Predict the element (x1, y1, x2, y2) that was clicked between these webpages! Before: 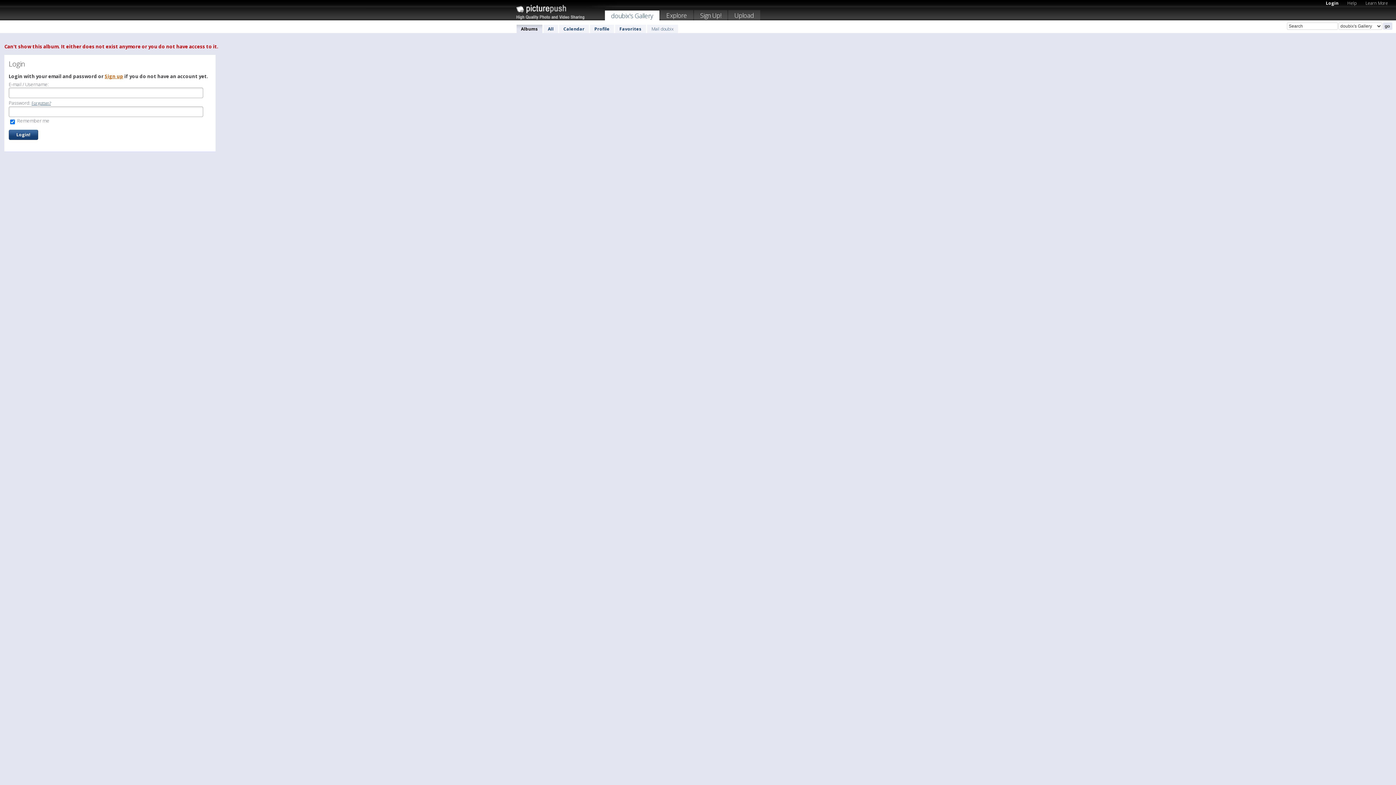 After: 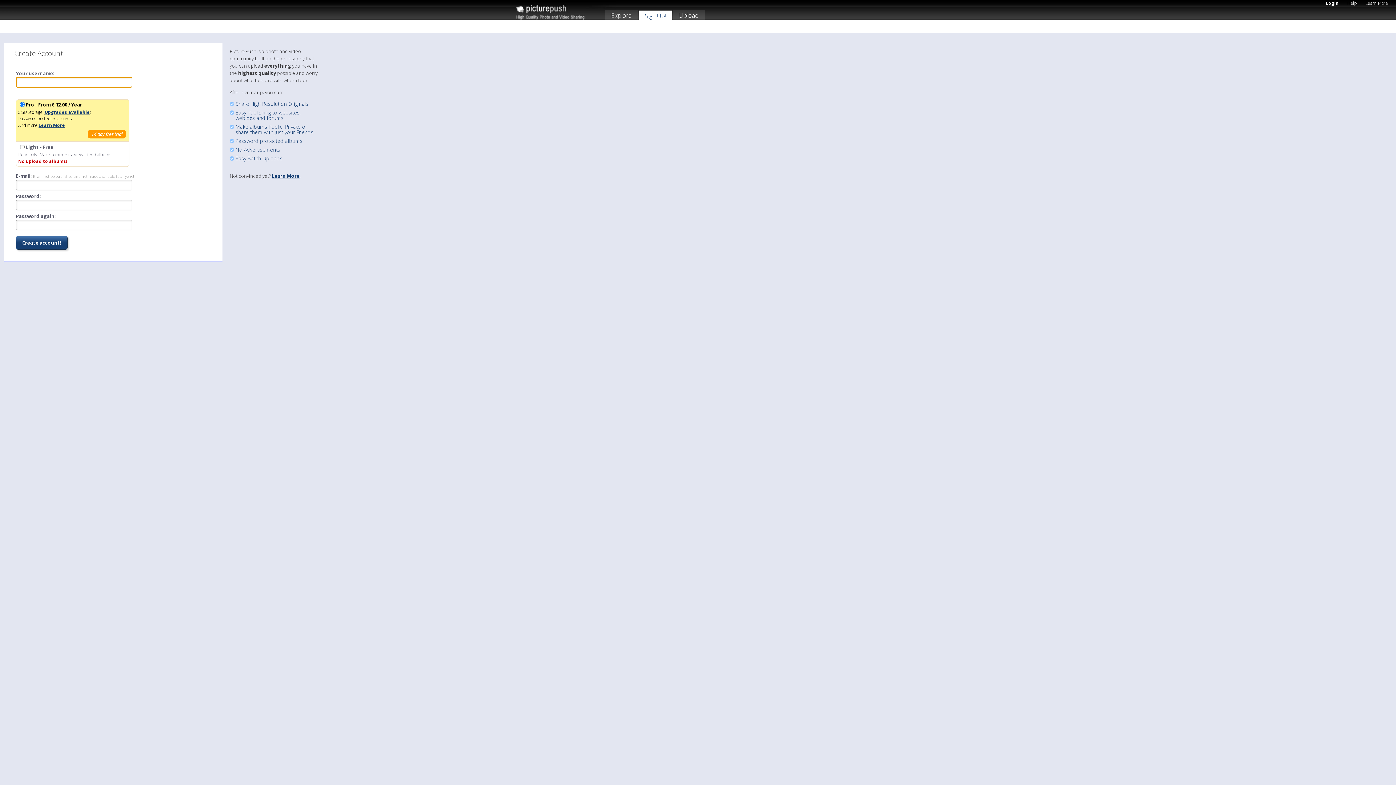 Action: label: Sign Up! bbox: (694, 10, 727, 22)